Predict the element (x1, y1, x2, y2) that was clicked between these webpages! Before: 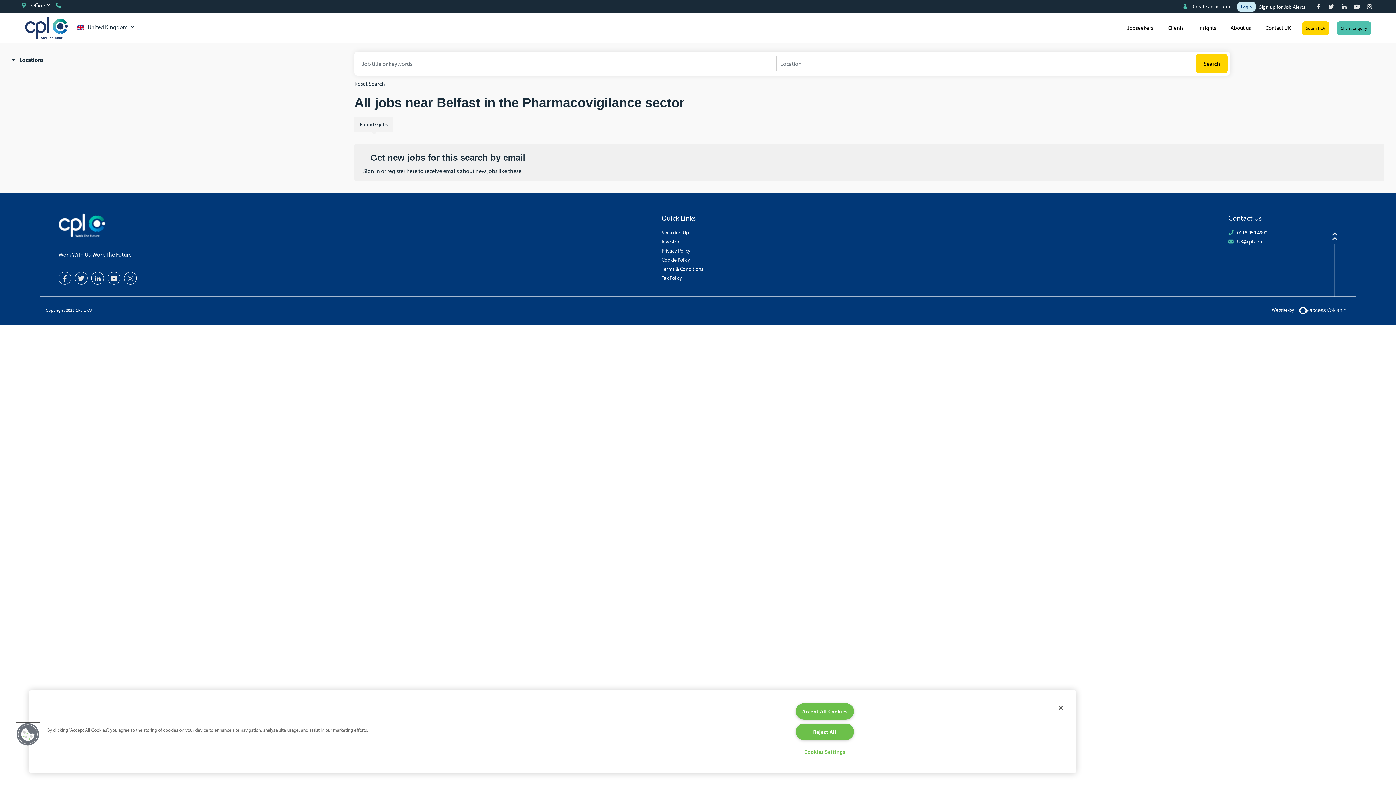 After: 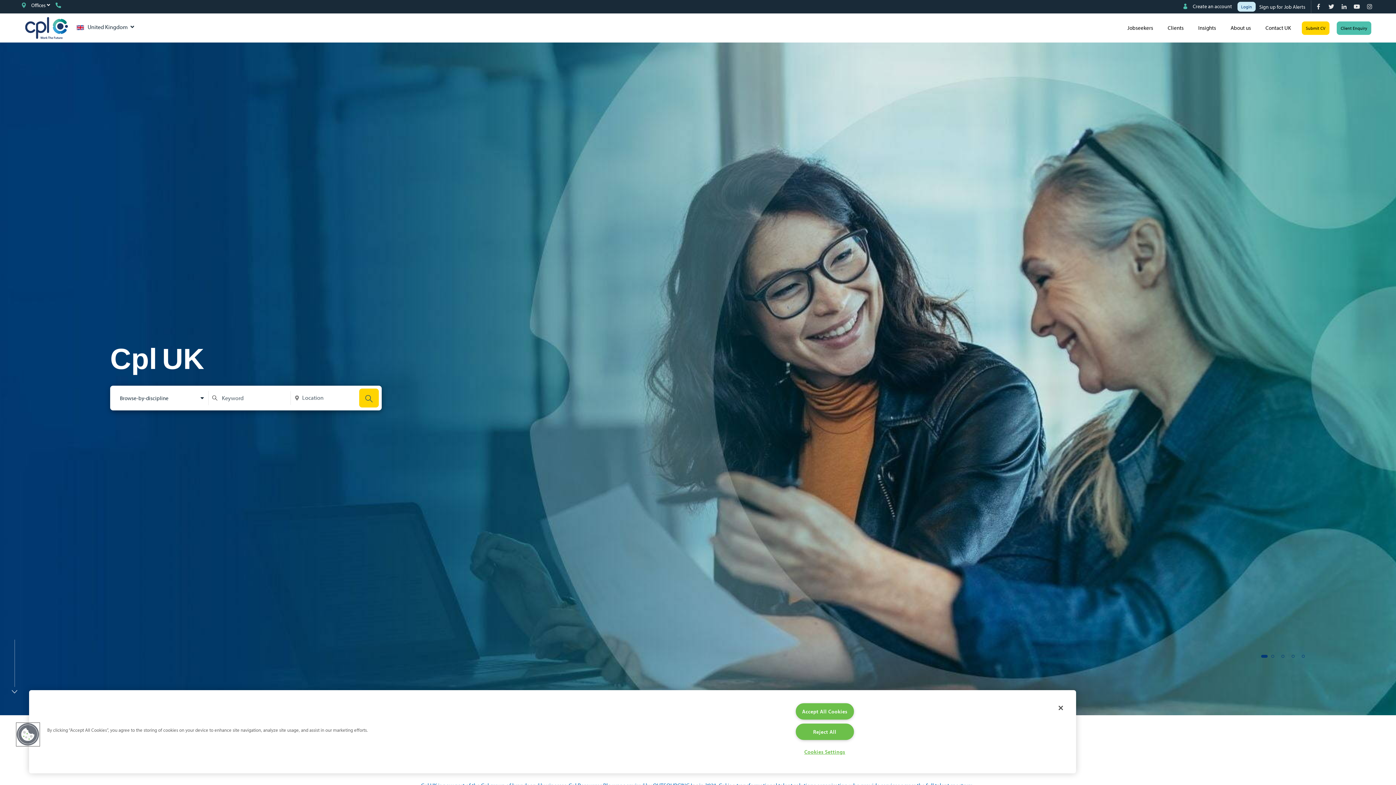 Action: bbox: (58, 213, 149, 237)